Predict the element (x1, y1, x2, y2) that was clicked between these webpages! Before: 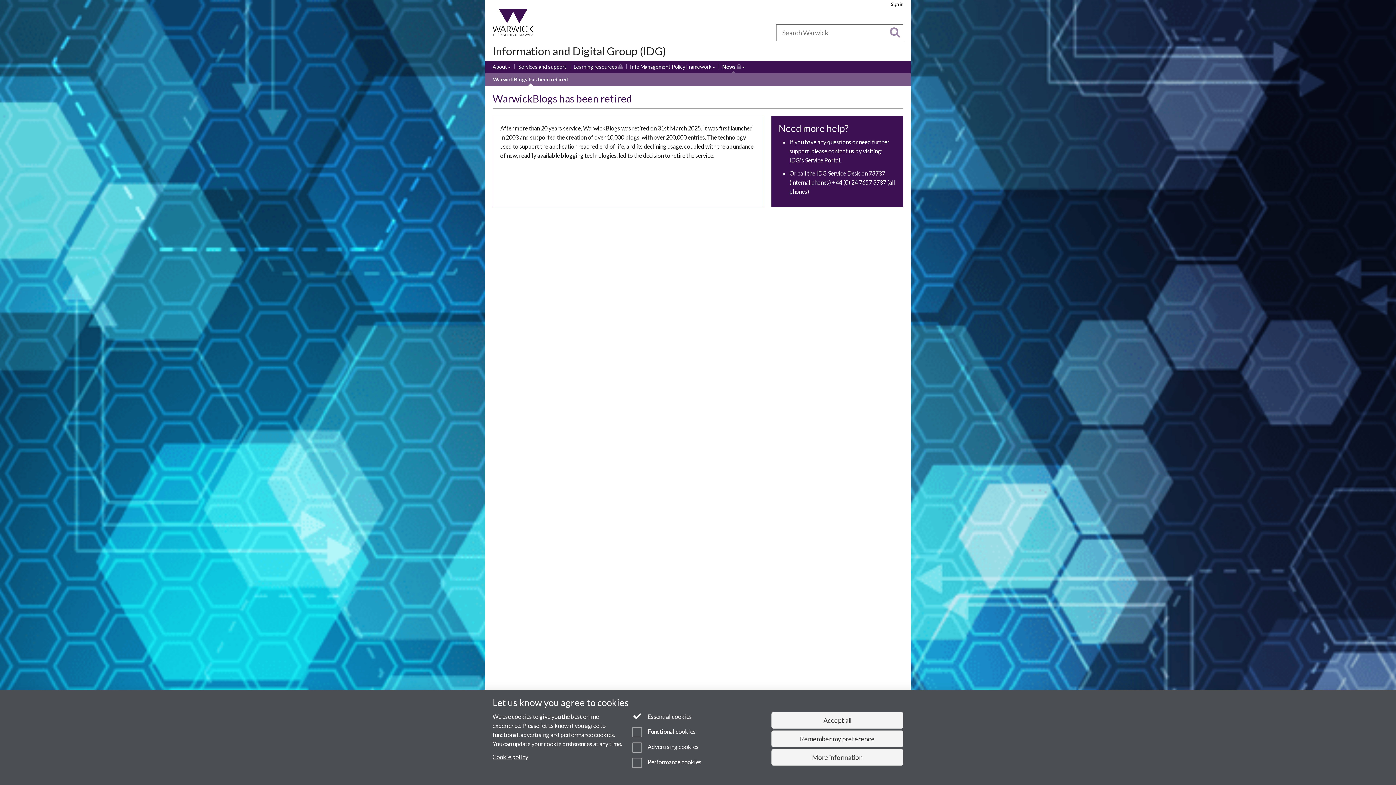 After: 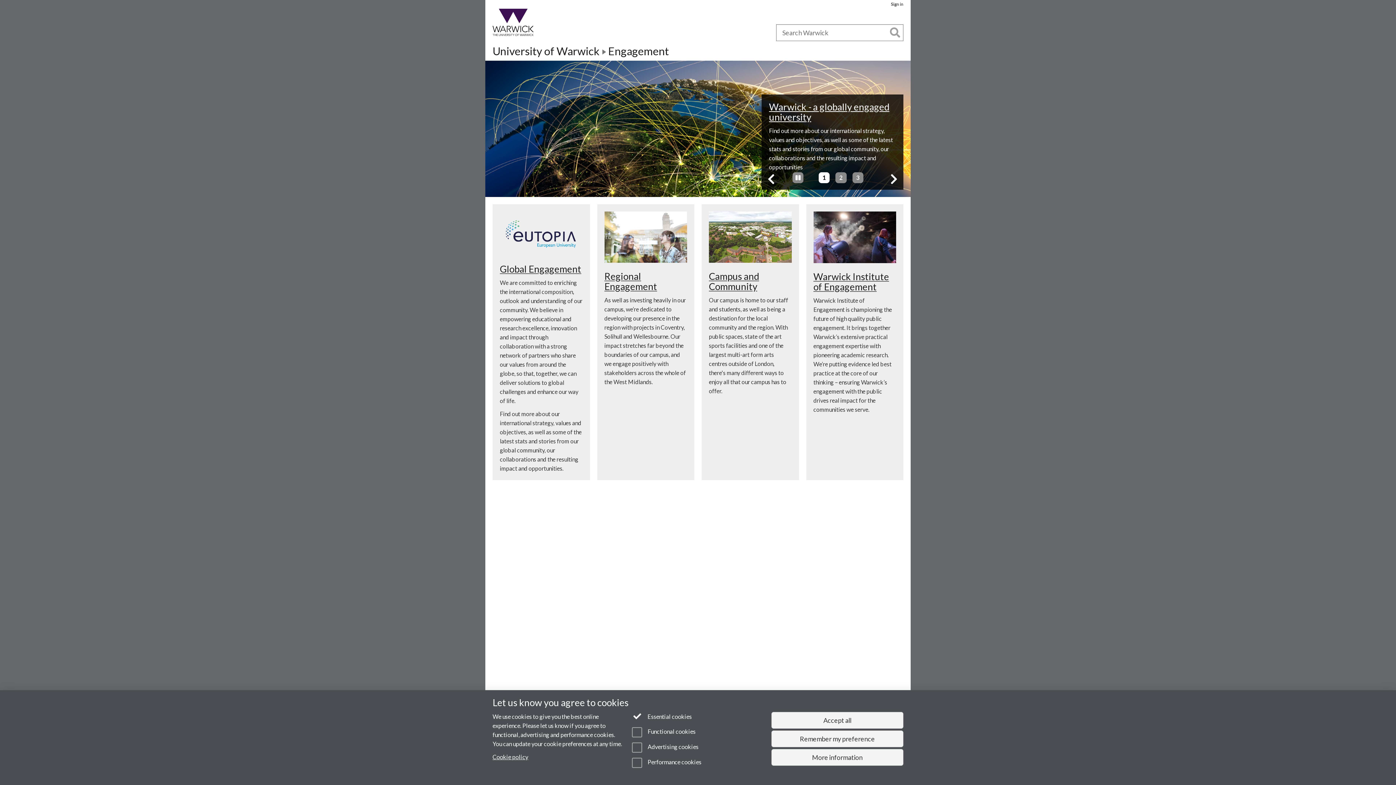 Action: bbox: (670, 28, 707, 36) label: Engagement